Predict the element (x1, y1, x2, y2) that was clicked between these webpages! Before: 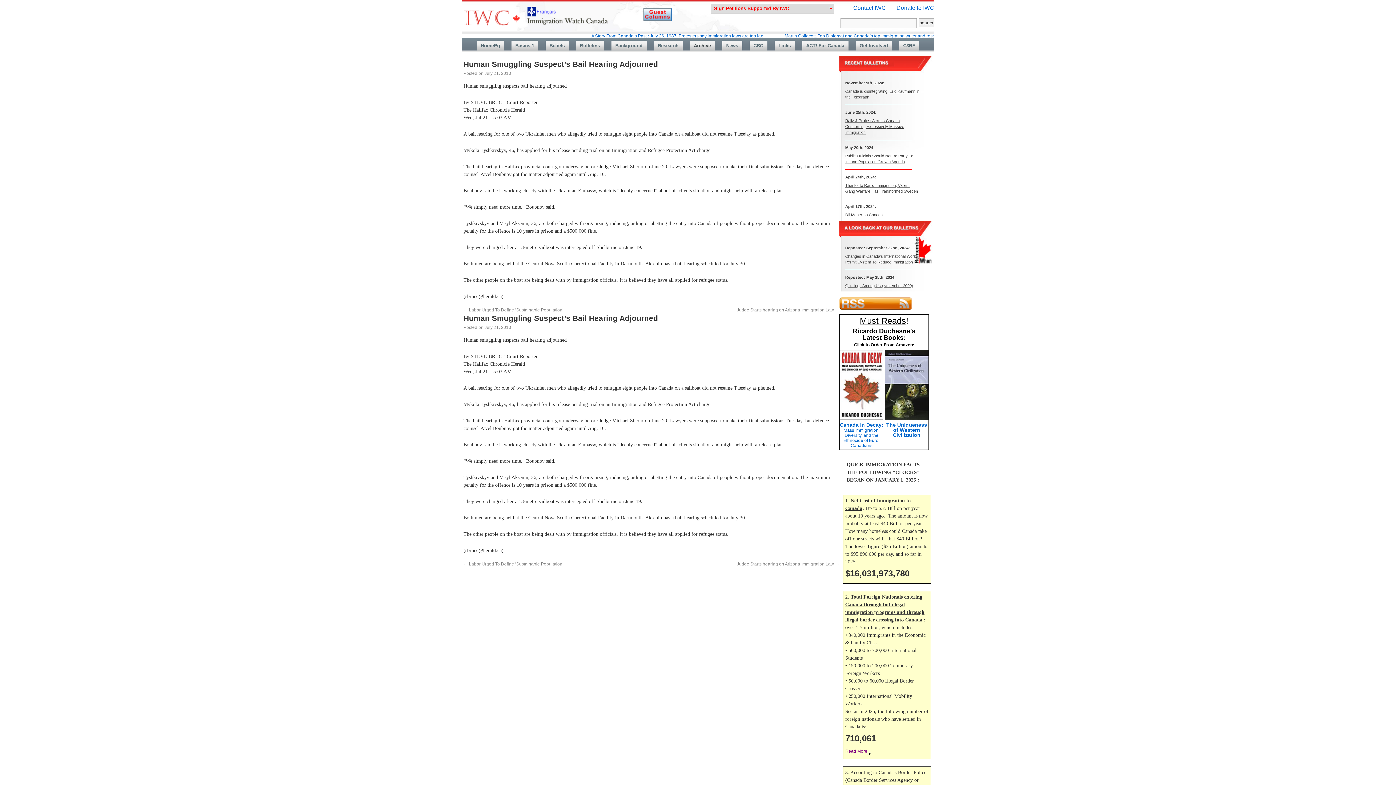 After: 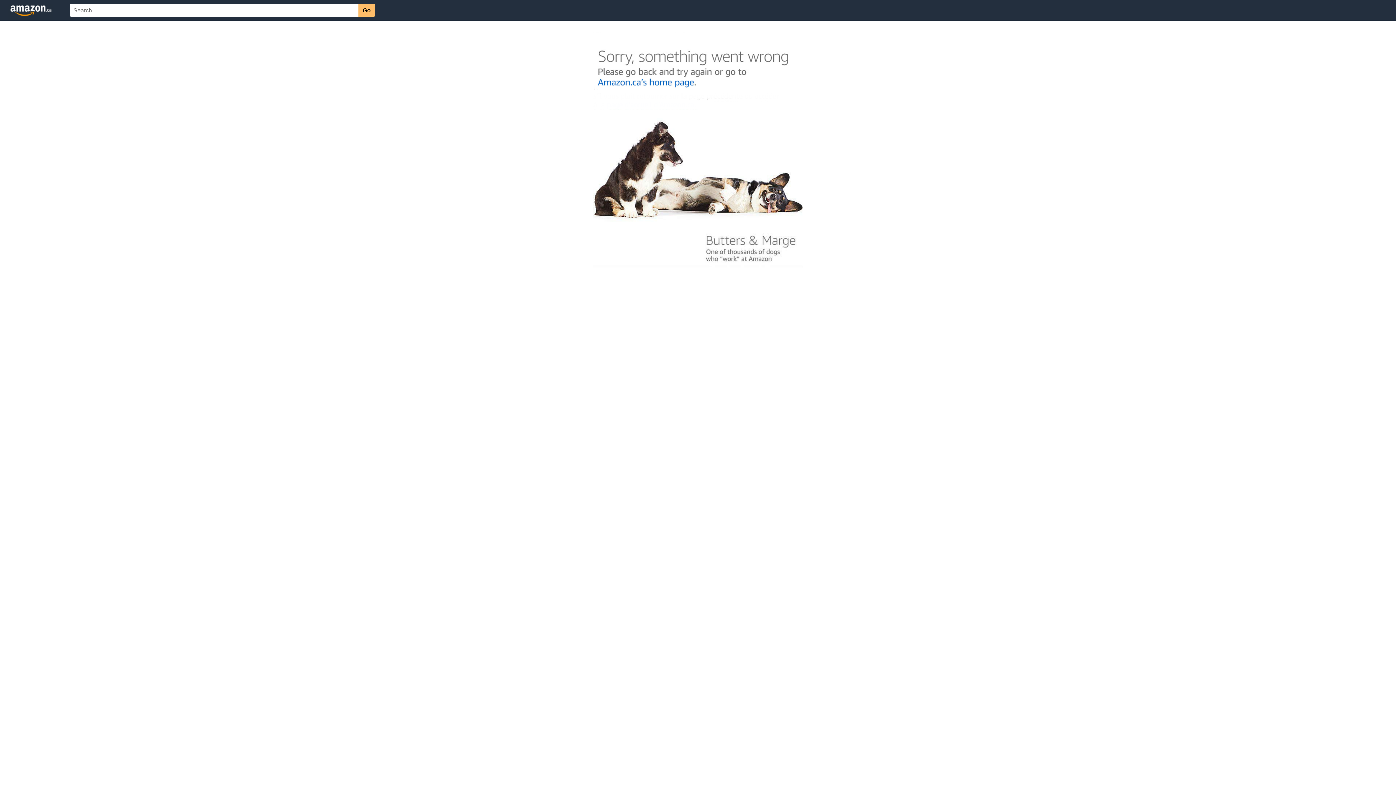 Action: label: Canada In Decay:
Mass Immigration, Diversity, and the Ethnocide of Euro-Canadians bbox: (840, 417, 883, 448)